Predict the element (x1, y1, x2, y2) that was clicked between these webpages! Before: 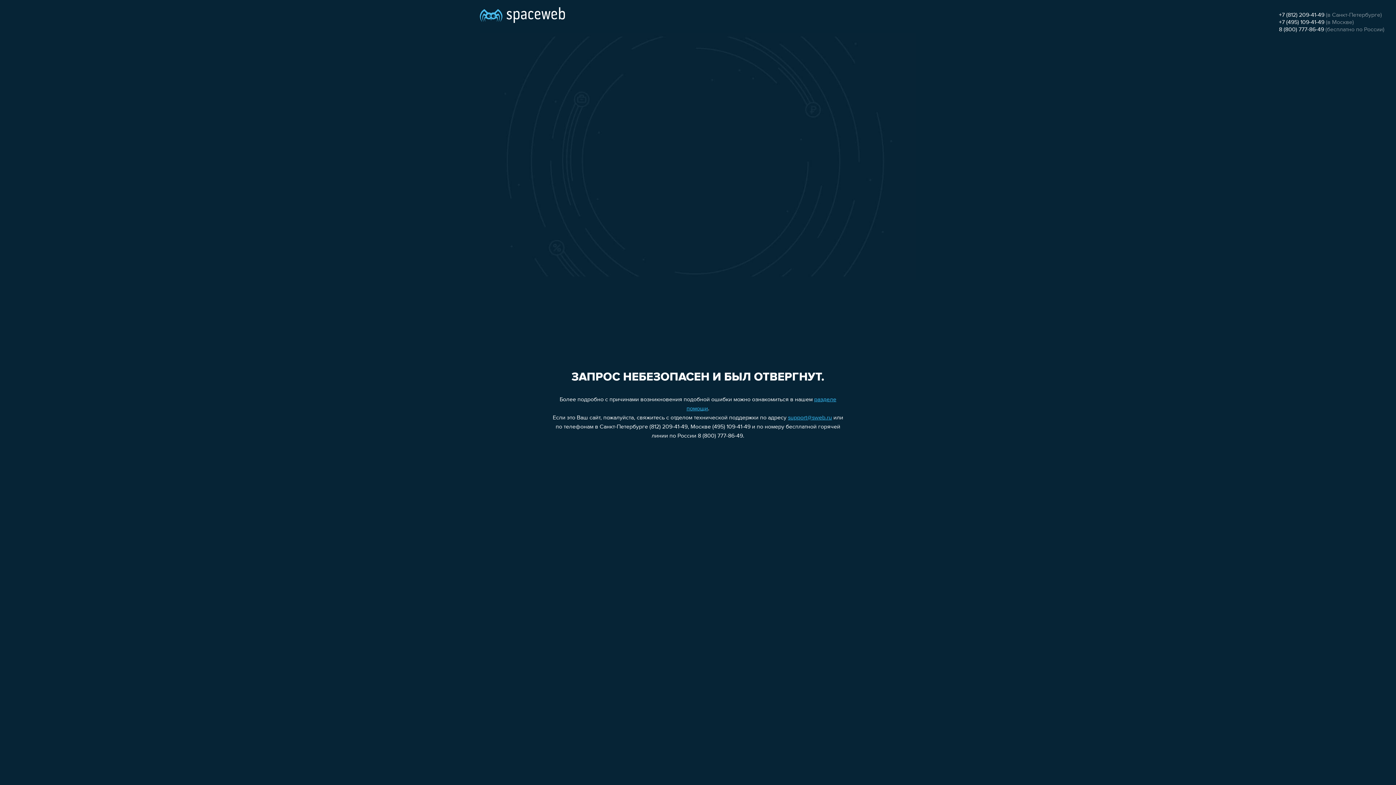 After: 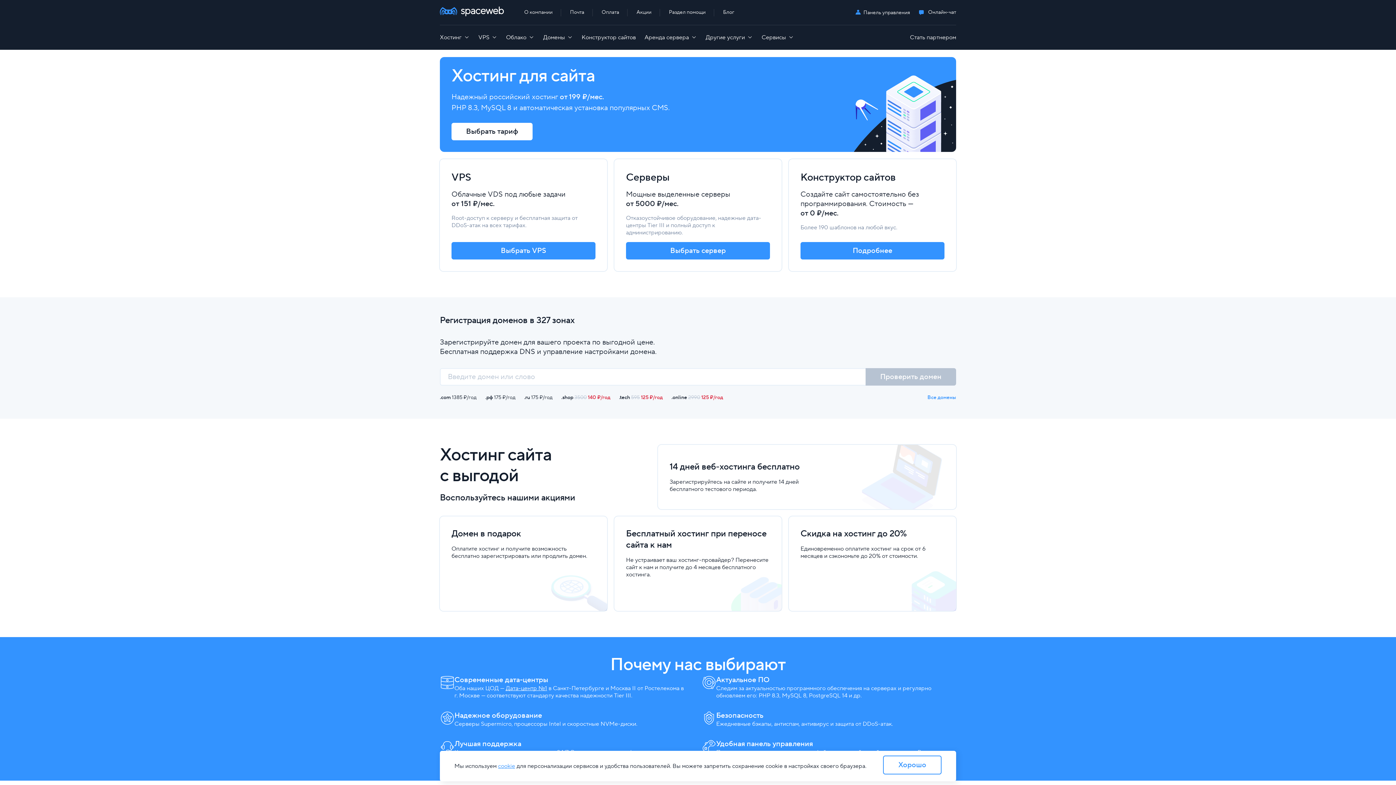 Action: bbox: (480, 0, 565, 25)